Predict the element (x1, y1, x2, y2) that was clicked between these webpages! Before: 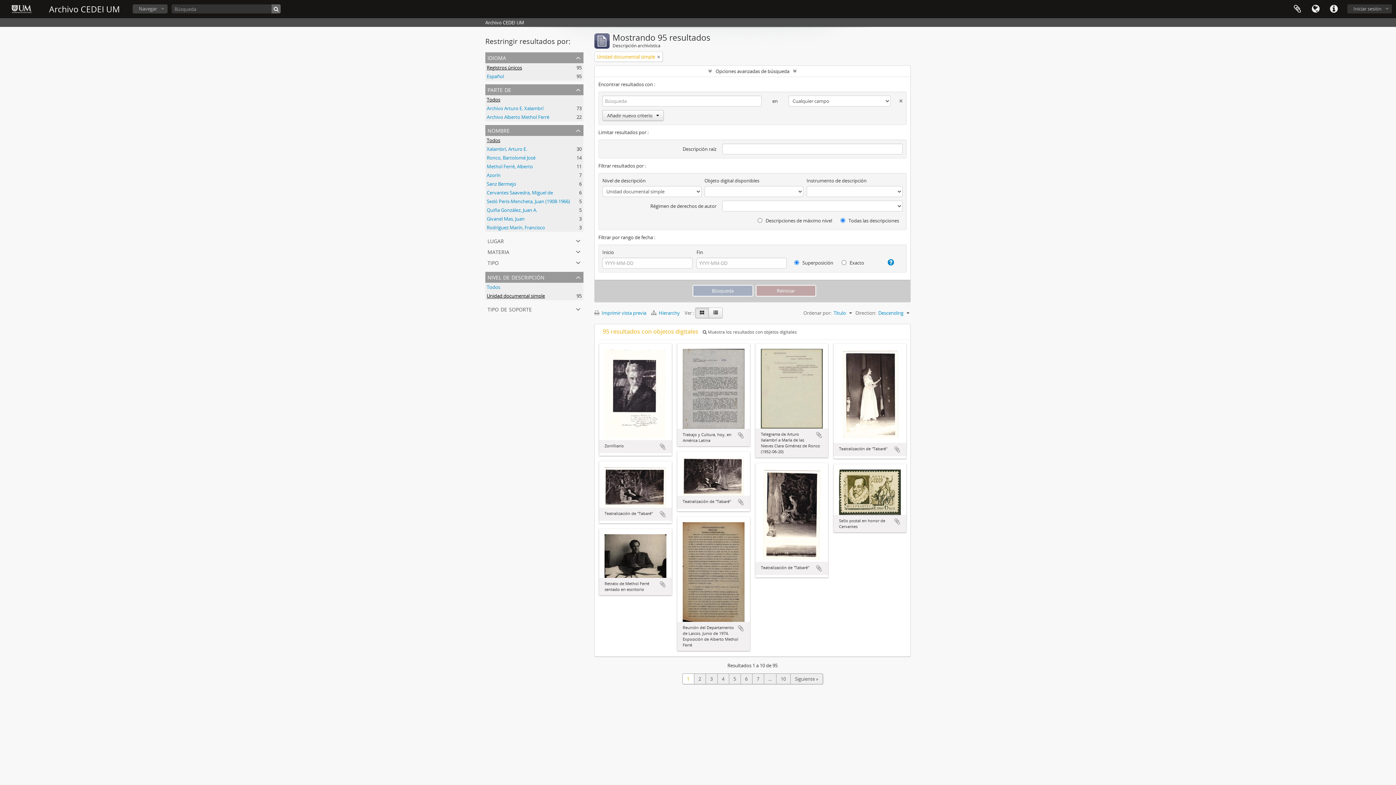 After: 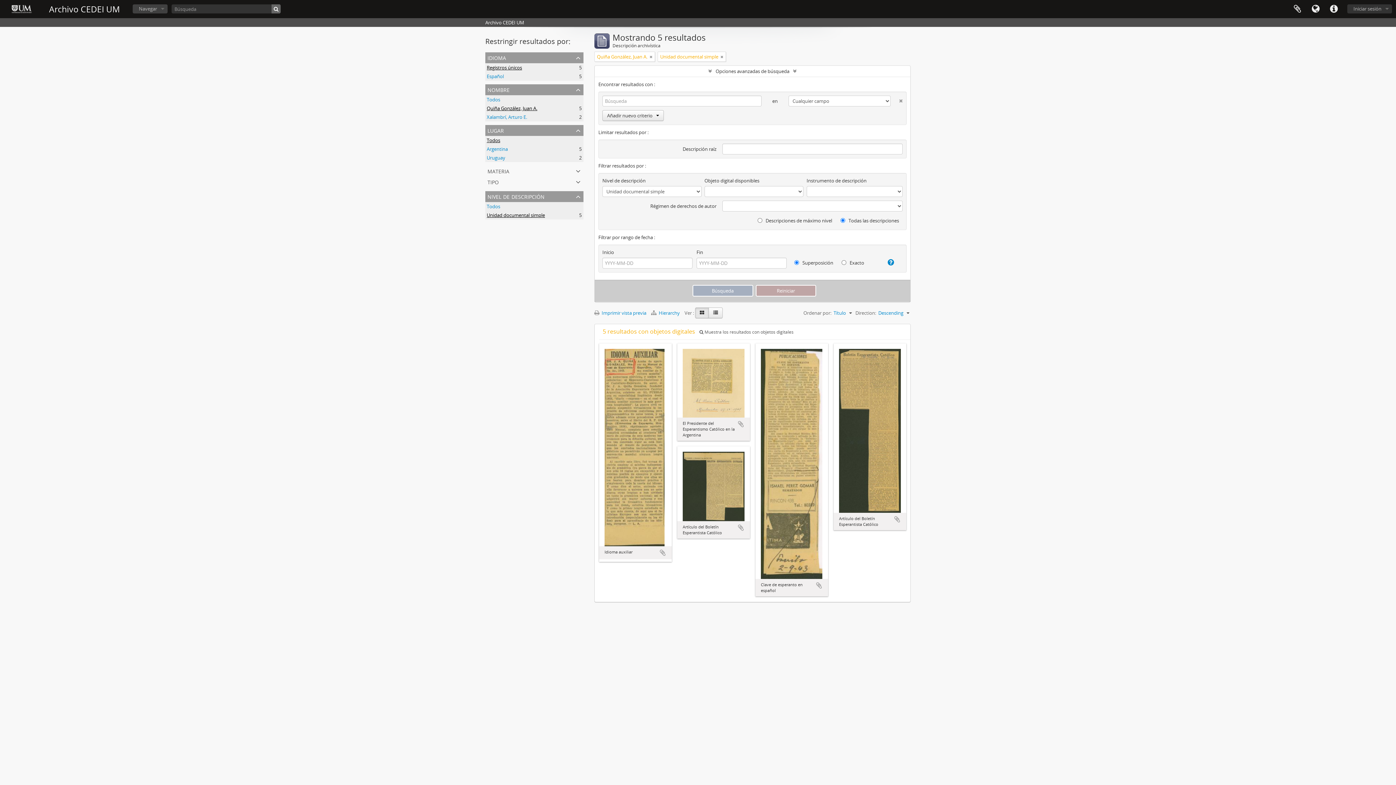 Action: label: Quiña González, Juan A.
, 5 resultados bbox: (486, 206, 537, 213)